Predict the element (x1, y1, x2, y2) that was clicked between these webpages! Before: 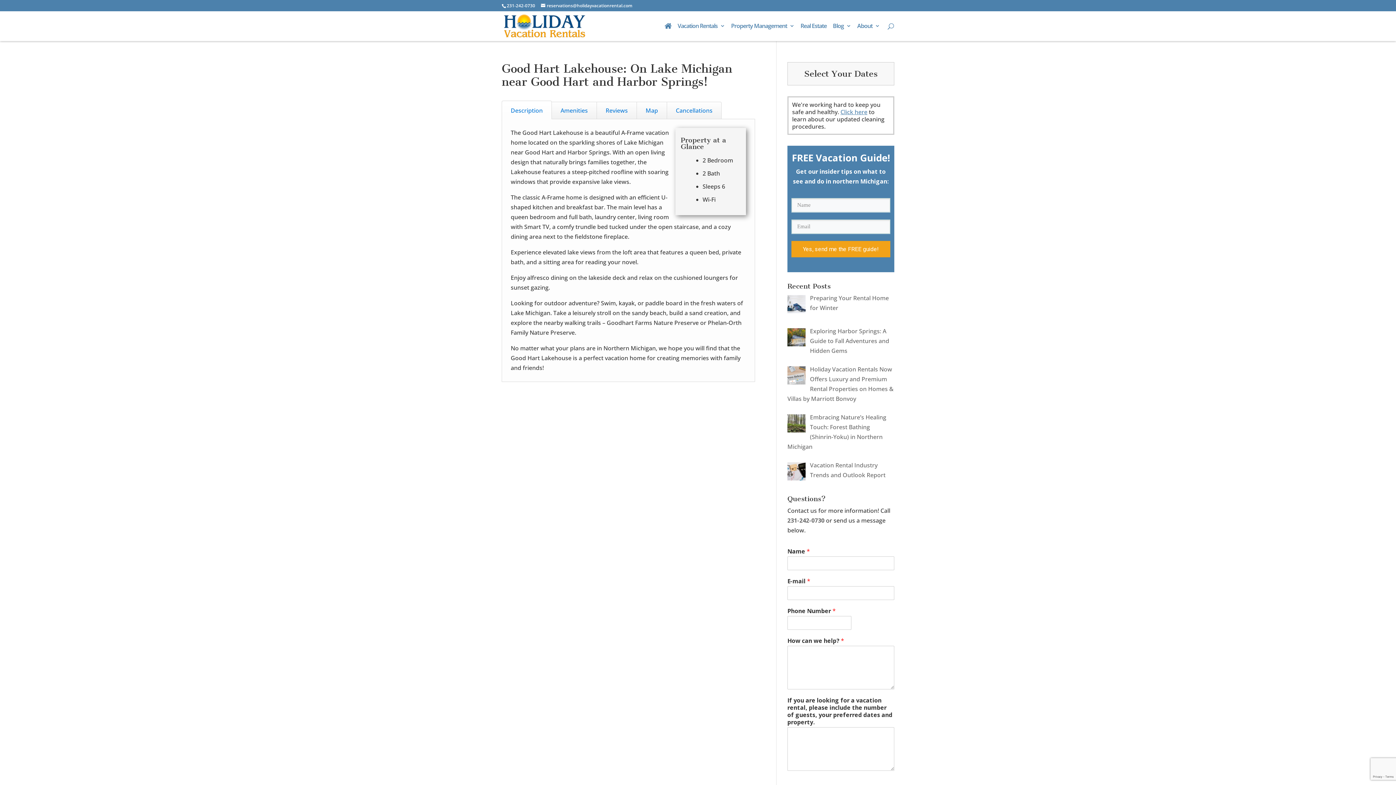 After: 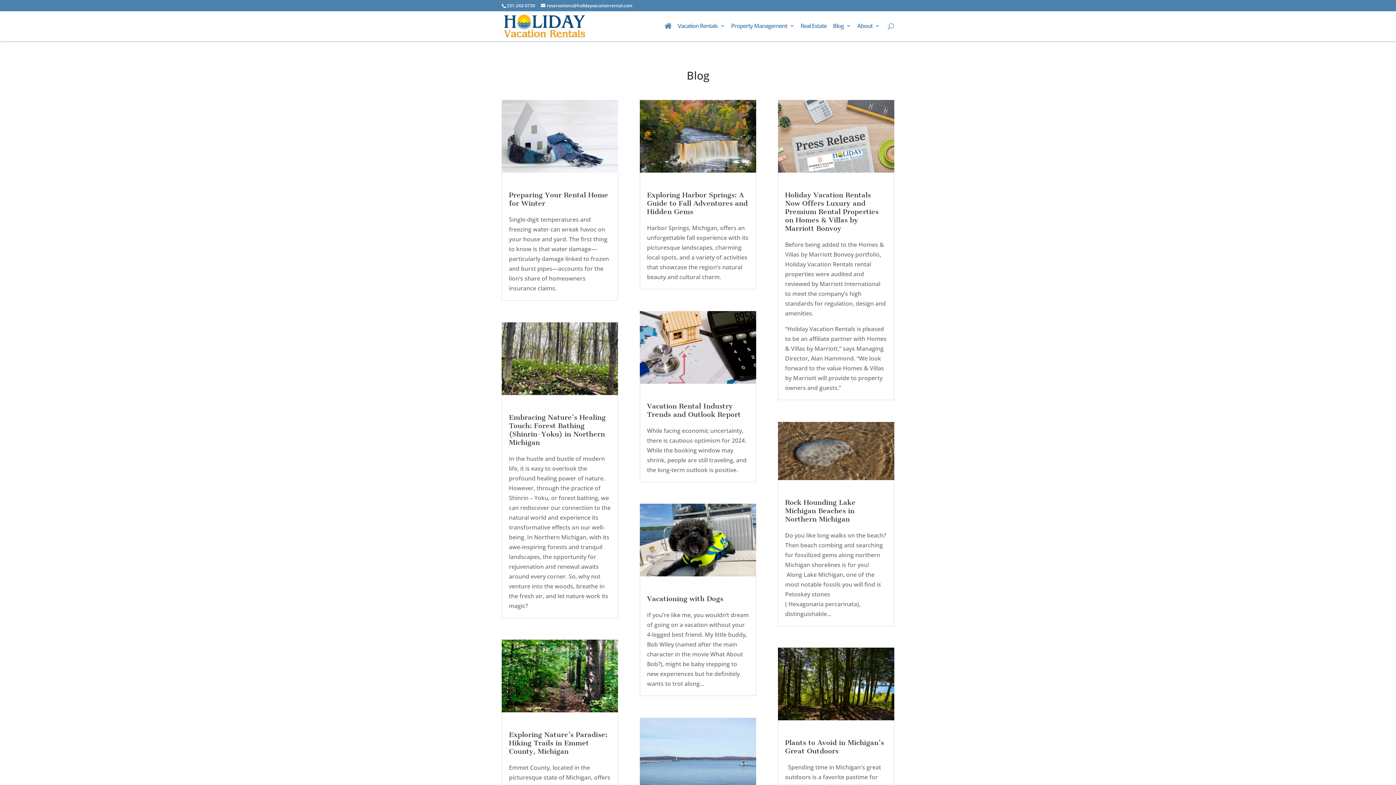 Action: label: Blog bbox: (833, 23, 851, 40)